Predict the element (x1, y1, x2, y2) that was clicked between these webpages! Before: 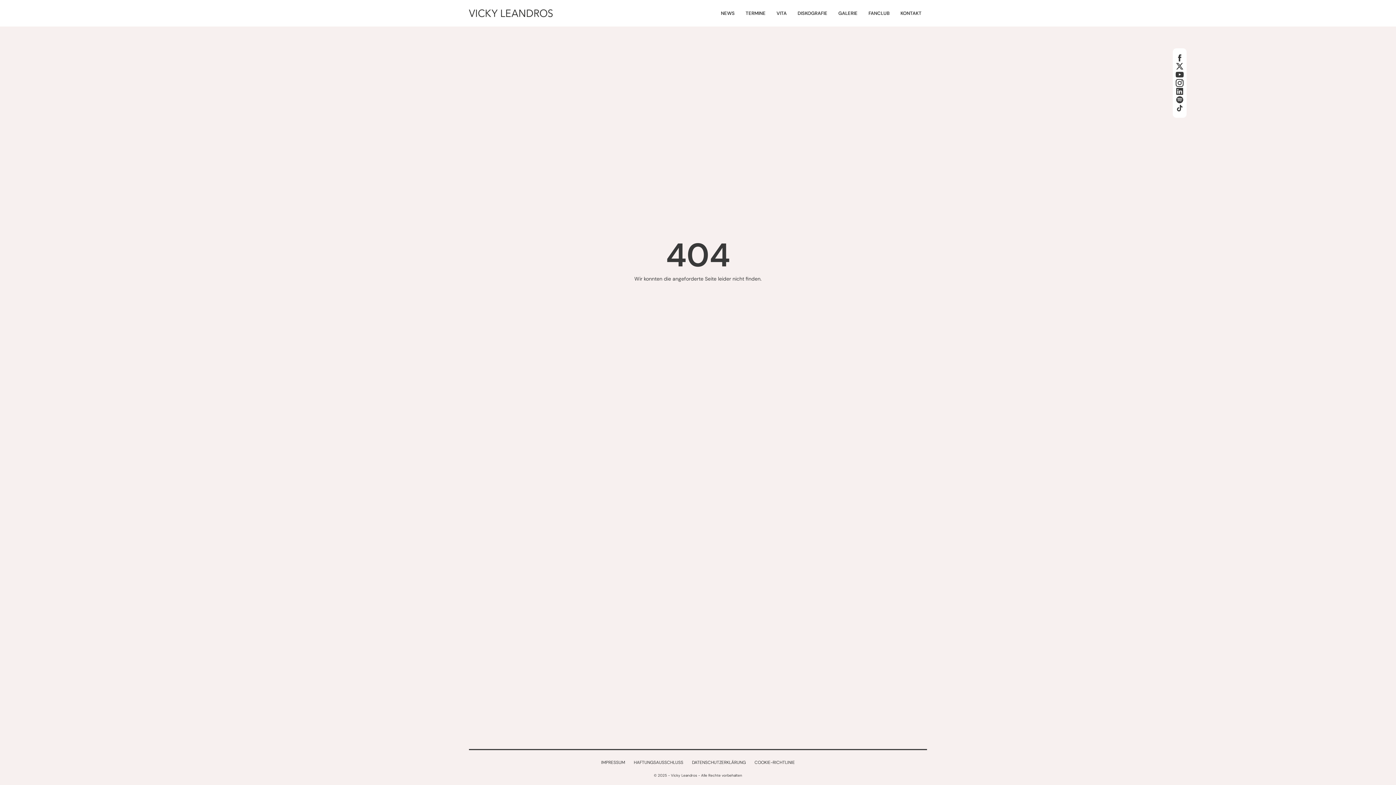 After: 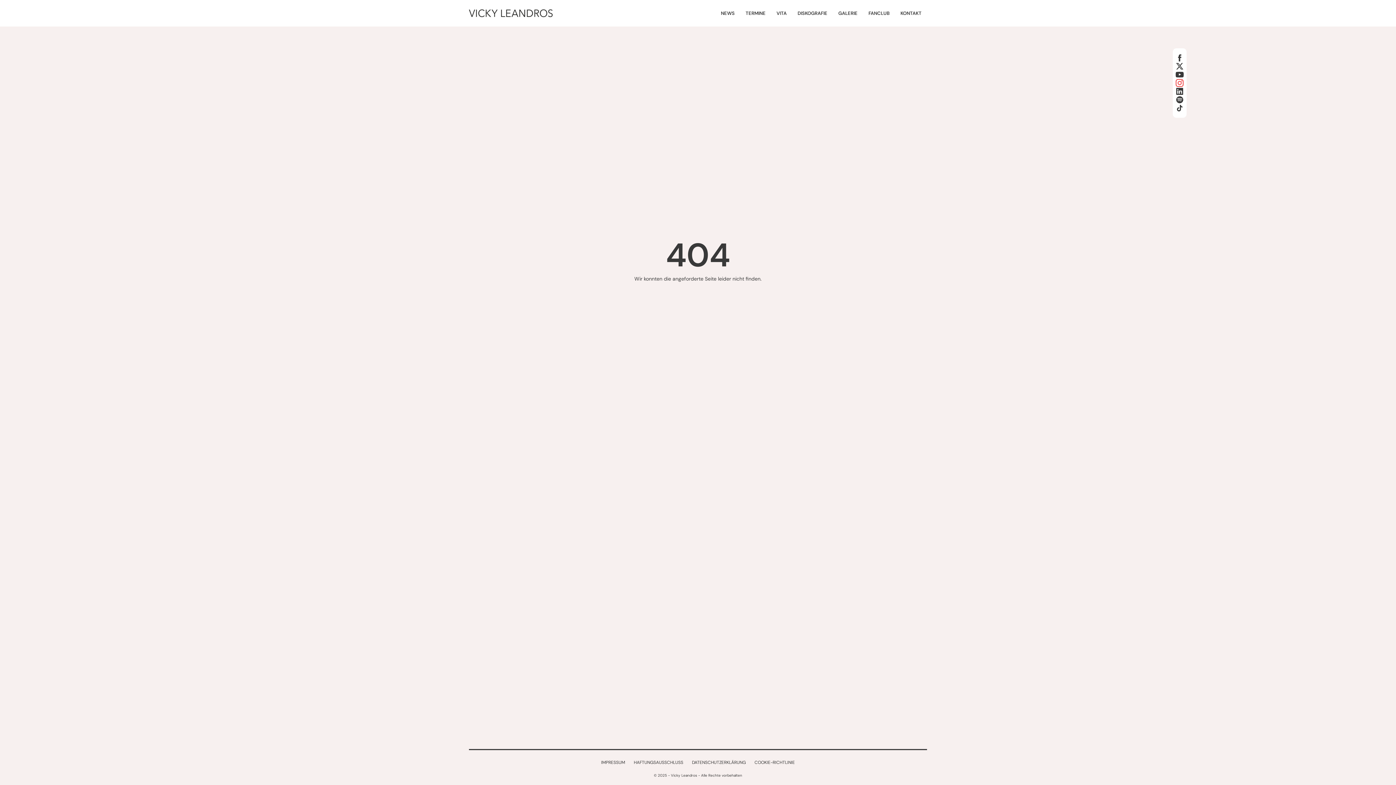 Action: bbox: (1176, 78, 1184, 86)